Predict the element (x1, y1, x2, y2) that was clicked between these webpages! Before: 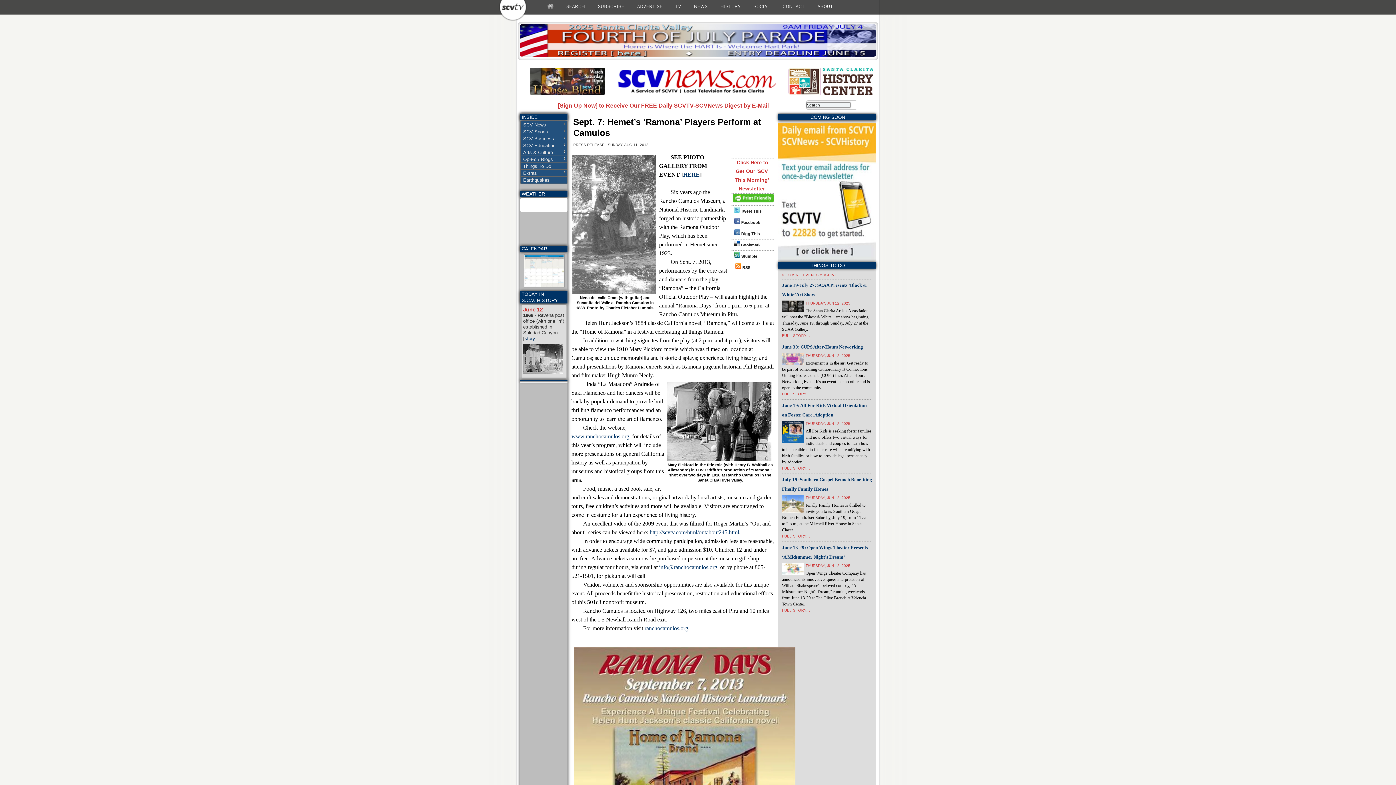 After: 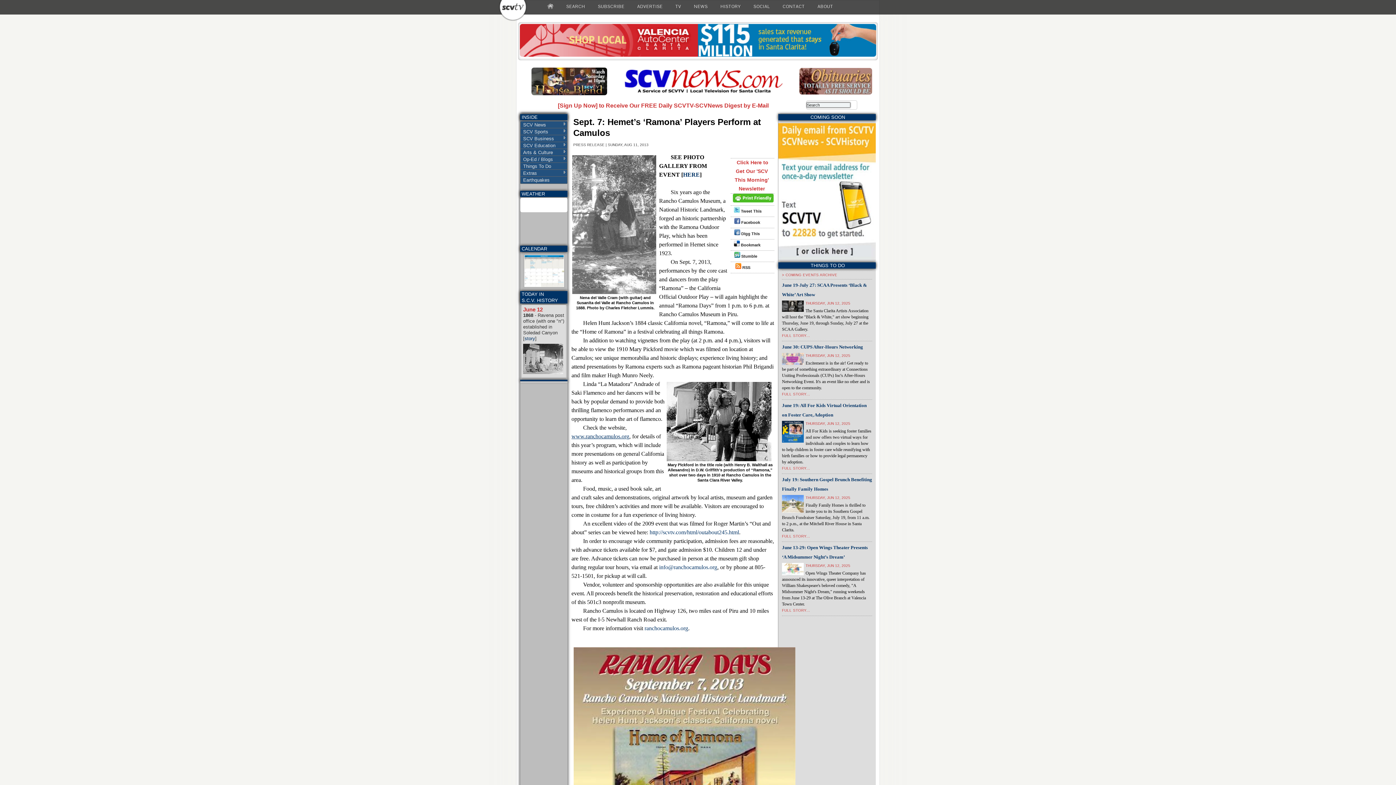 Action: label: www.ranchocamulos.org bbox: (571, 433, 629, 439)